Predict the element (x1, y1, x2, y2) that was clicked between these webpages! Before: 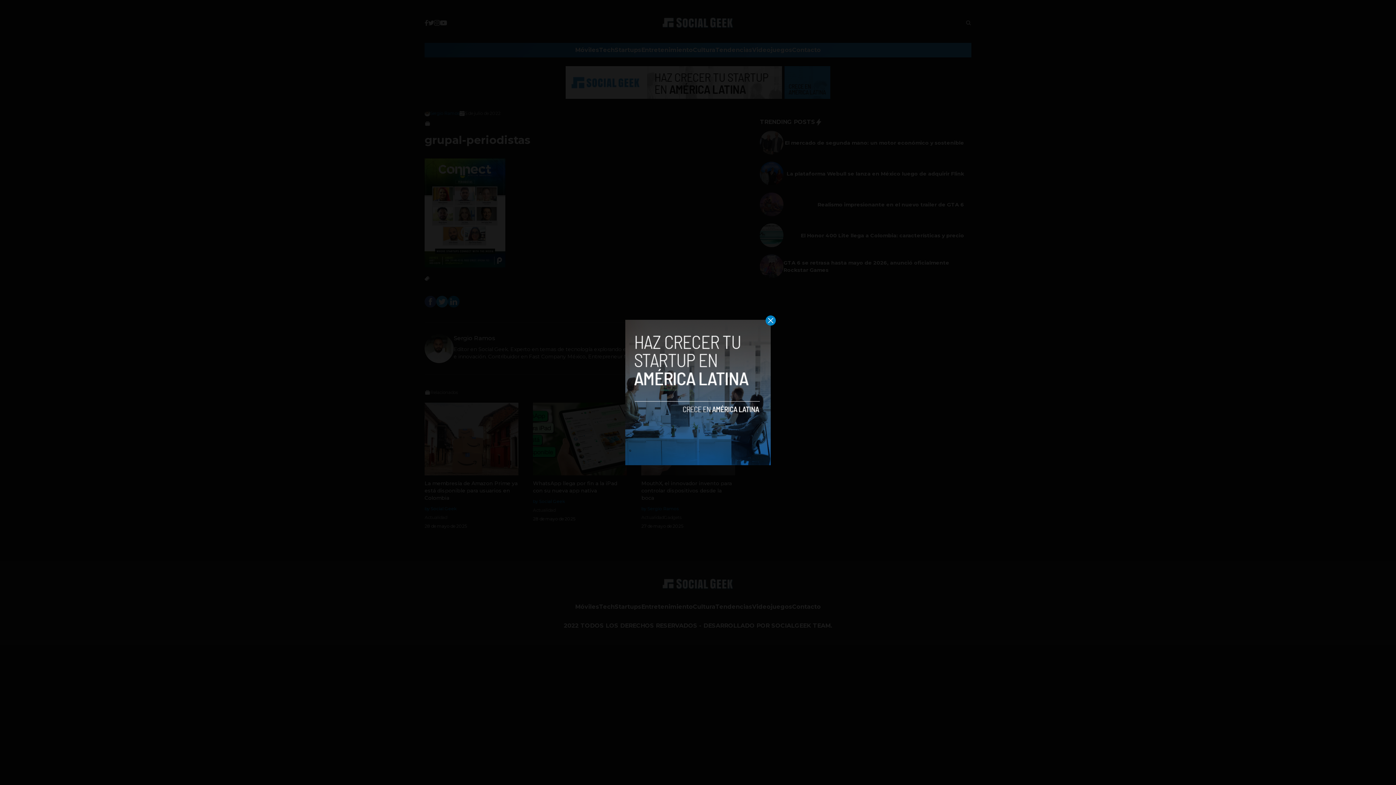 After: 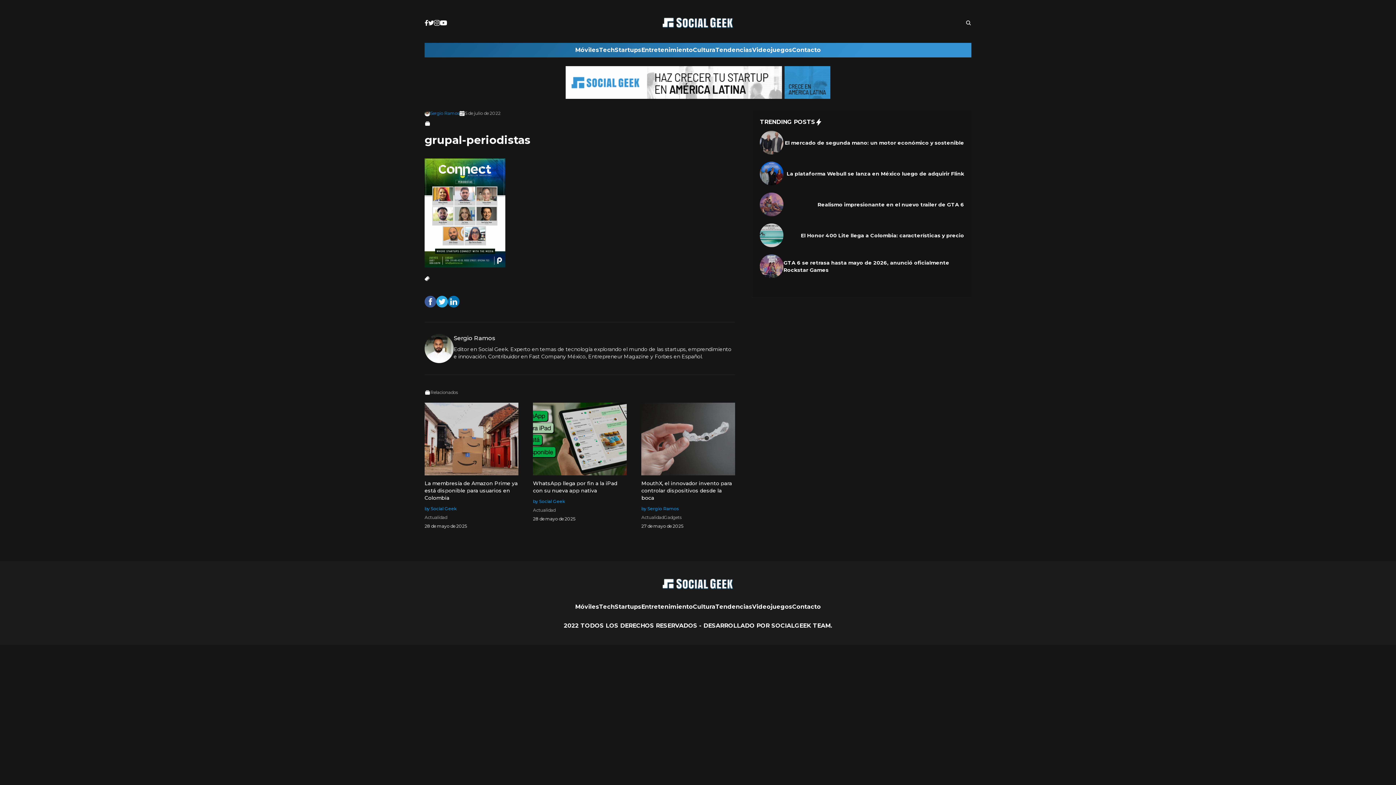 Action: bbox: (765, 315, 776, 325)